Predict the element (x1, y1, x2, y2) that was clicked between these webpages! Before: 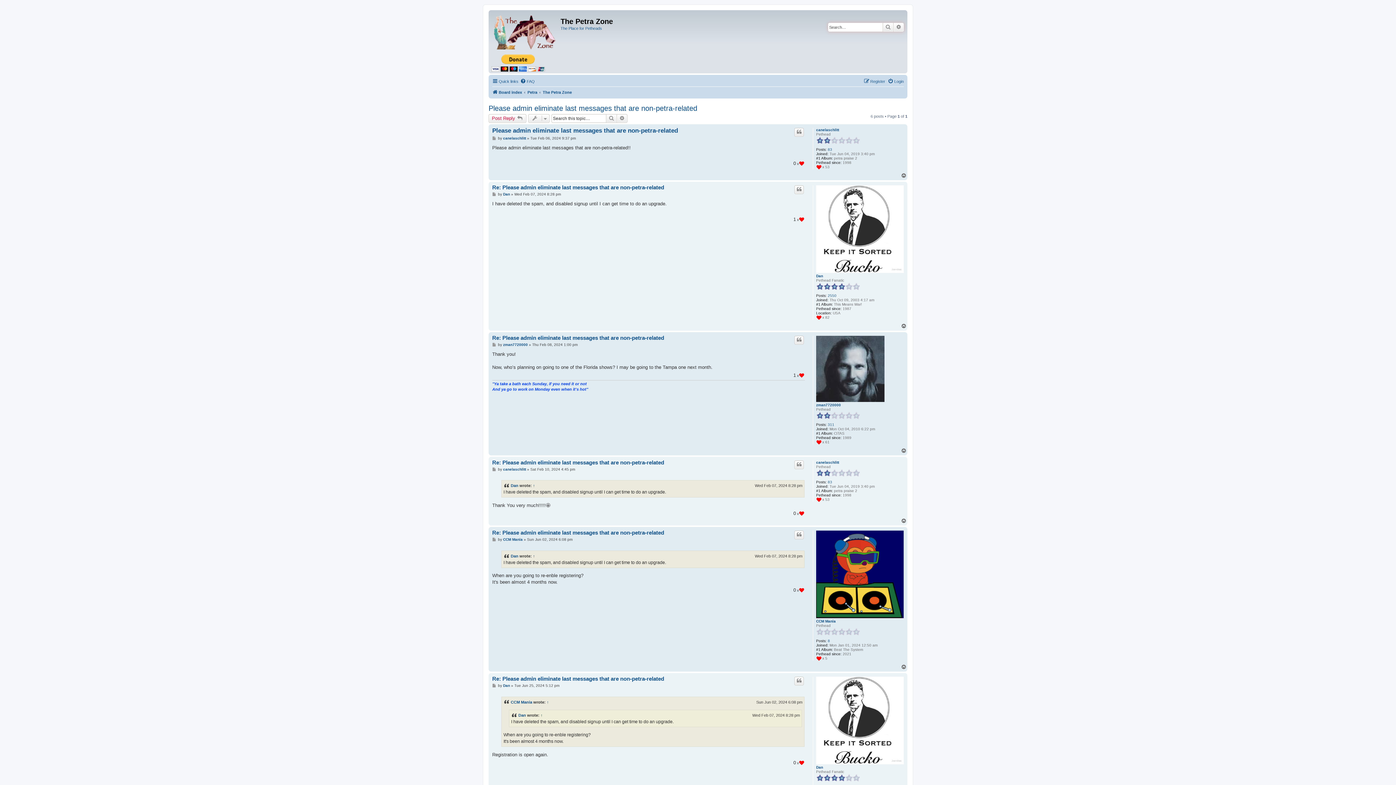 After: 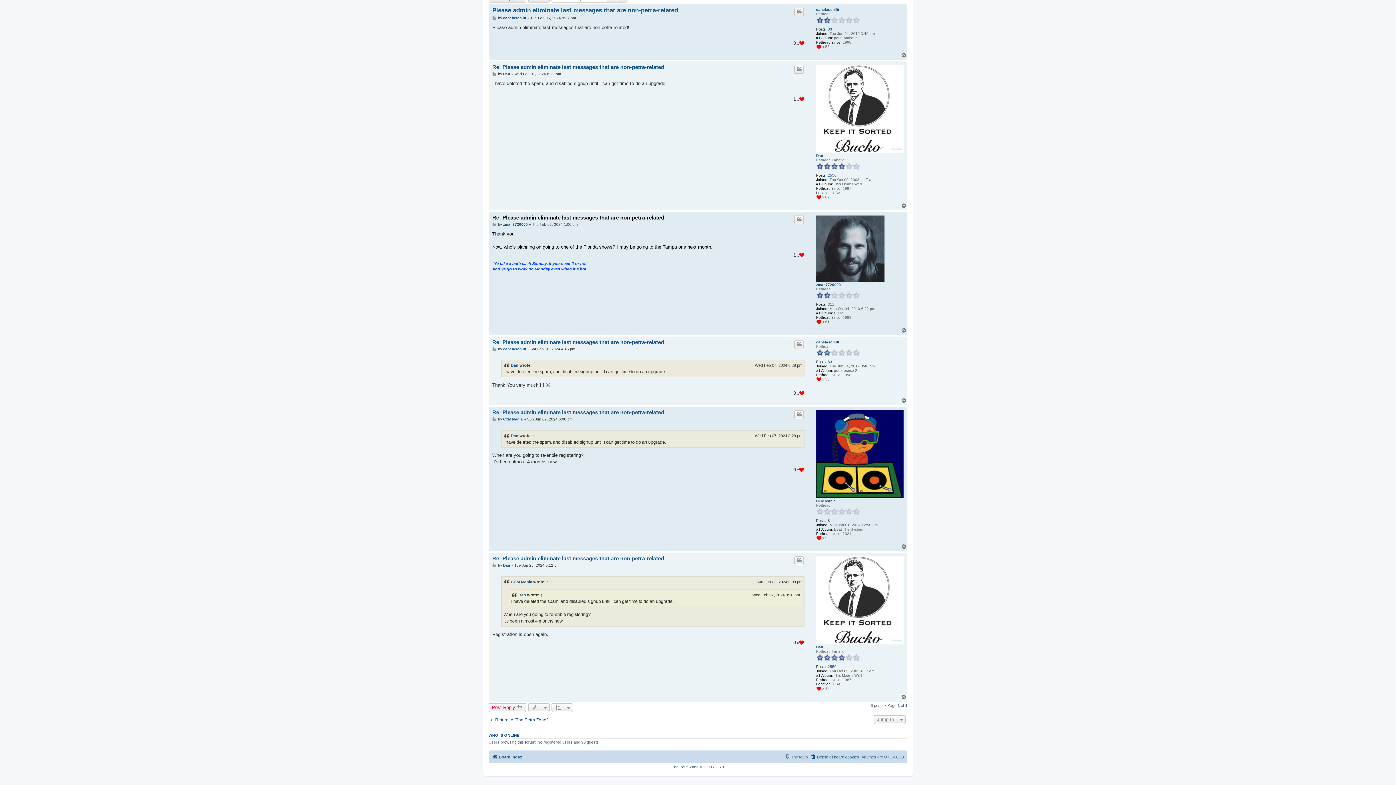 Action: bbox: (492, 334, 664, 341) label: Re: Please admin eliminate last messages that are non-petra-related